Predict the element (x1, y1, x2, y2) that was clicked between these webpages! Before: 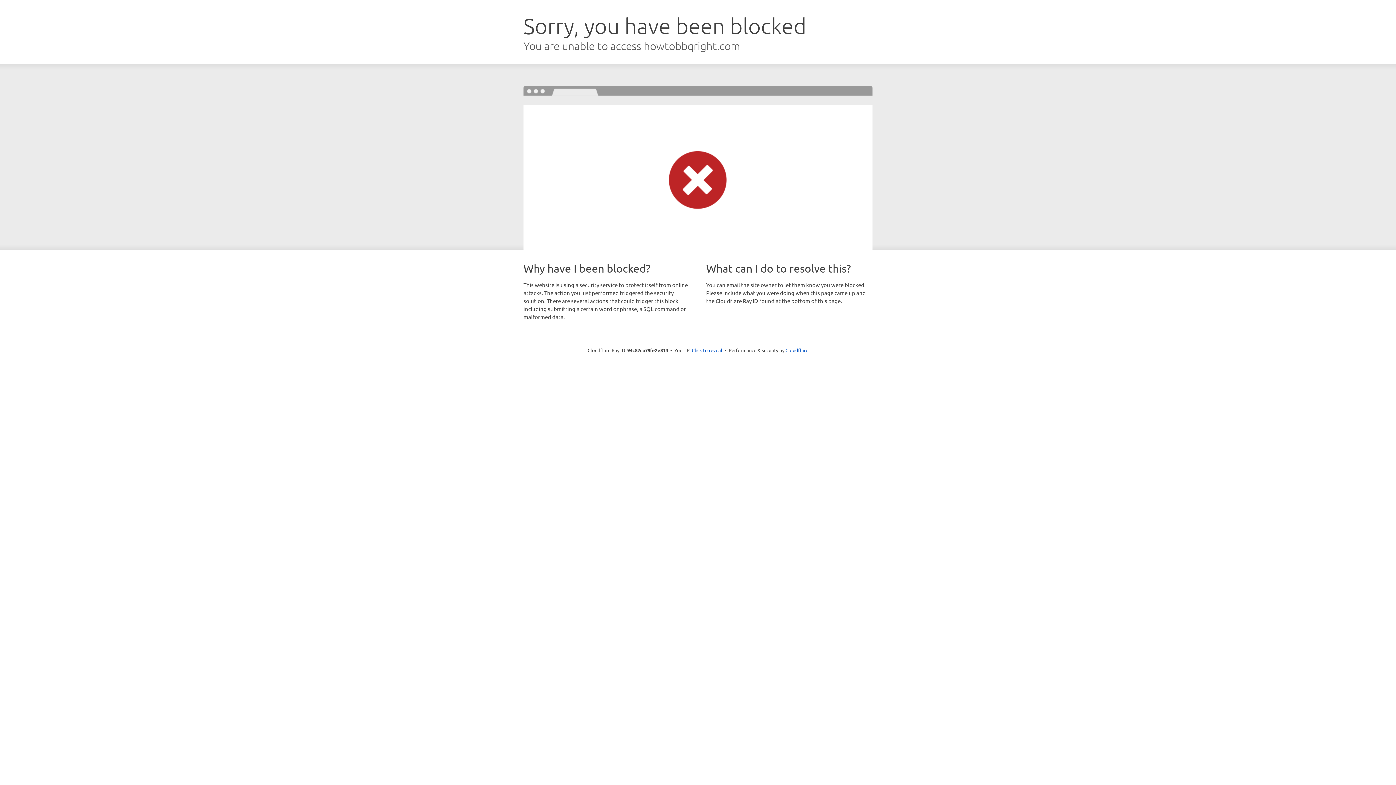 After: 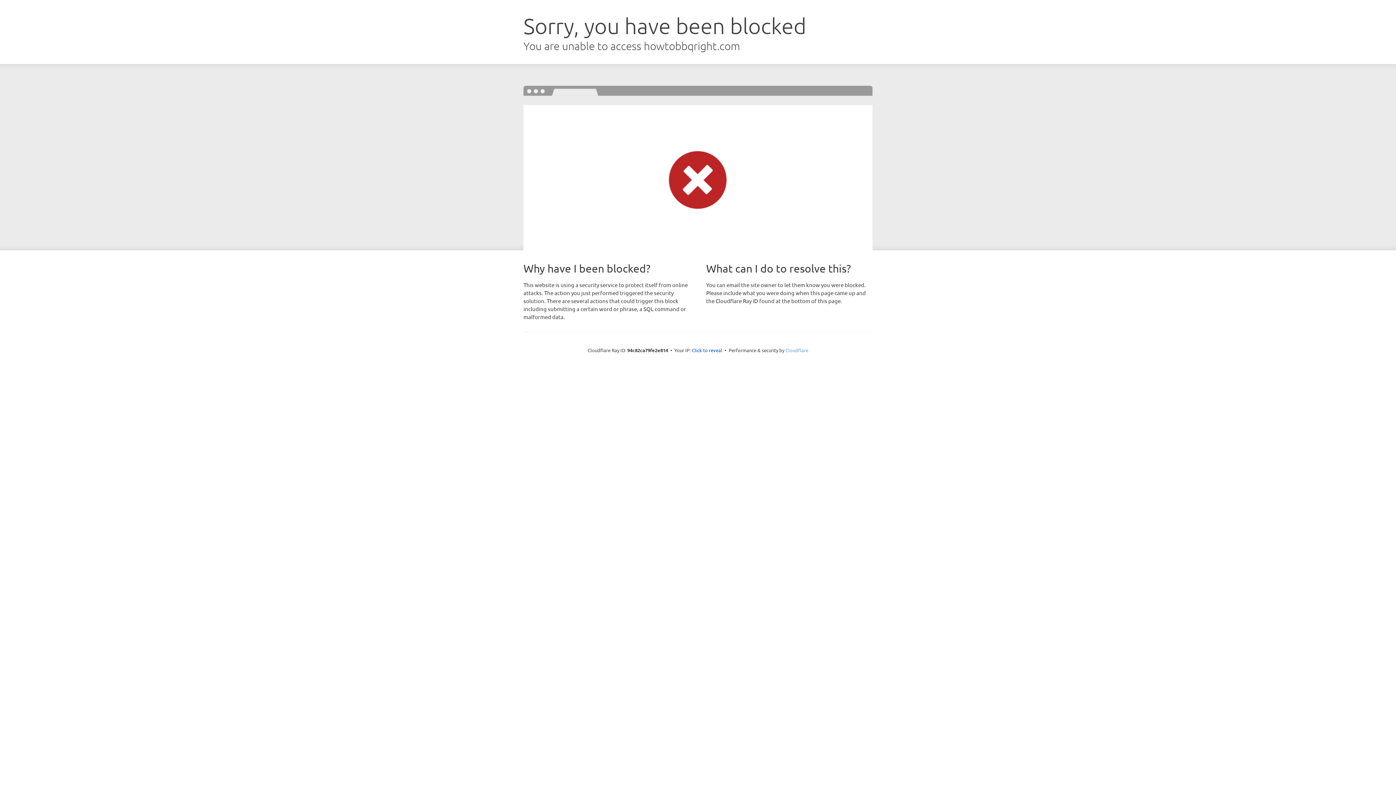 Action: label: Cloudflare bbox: (785, 347, 808, 353)